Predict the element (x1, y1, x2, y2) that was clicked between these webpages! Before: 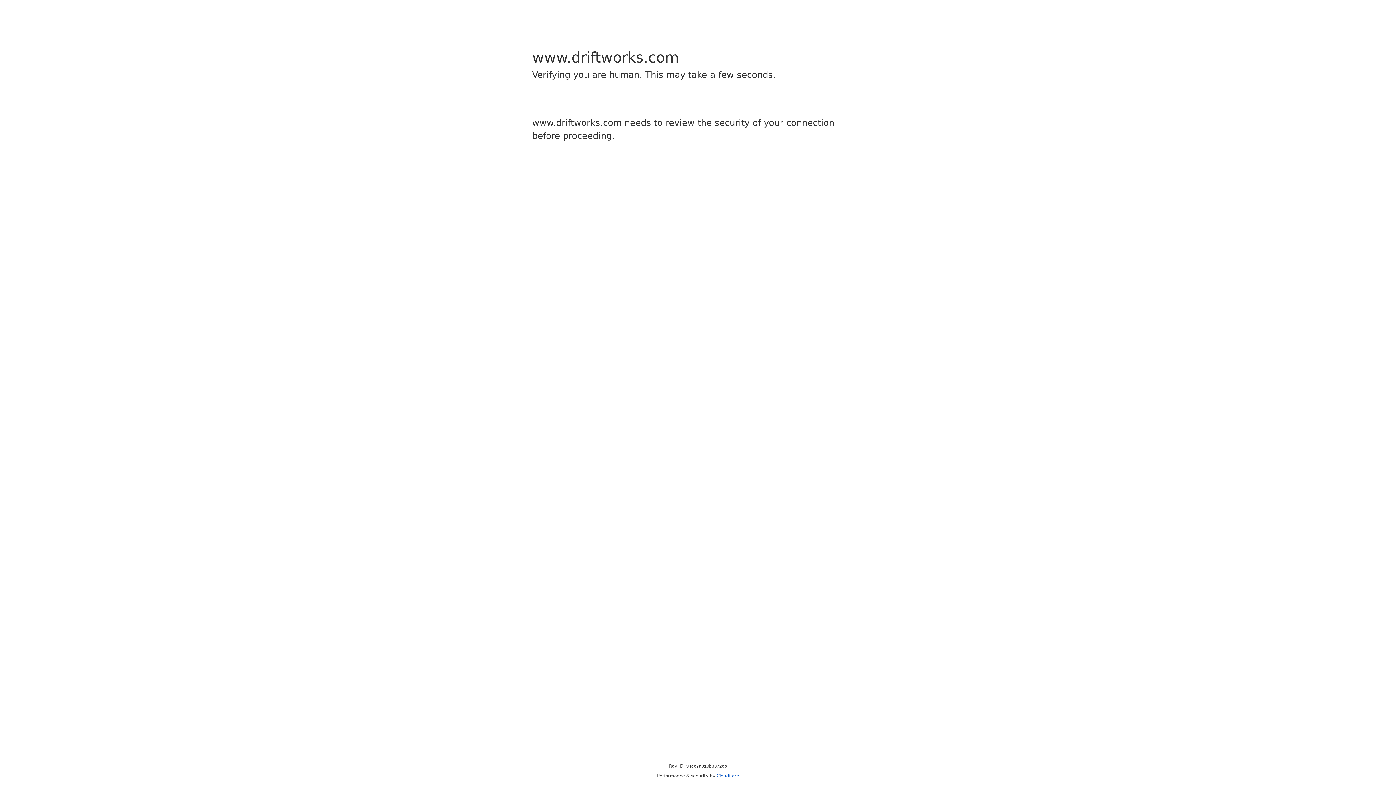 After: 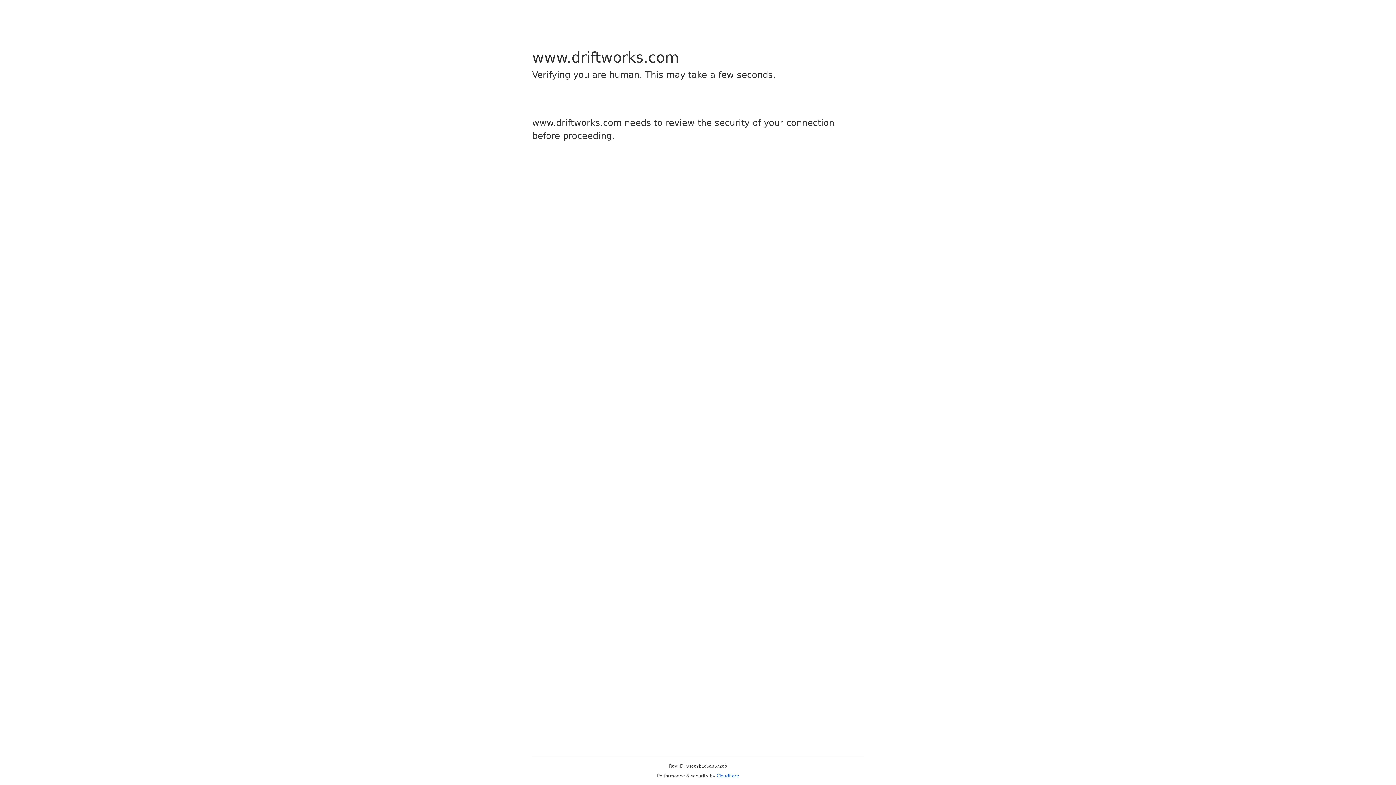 Action: label: Cloudflare bbox: (716, 773, 739, 778)